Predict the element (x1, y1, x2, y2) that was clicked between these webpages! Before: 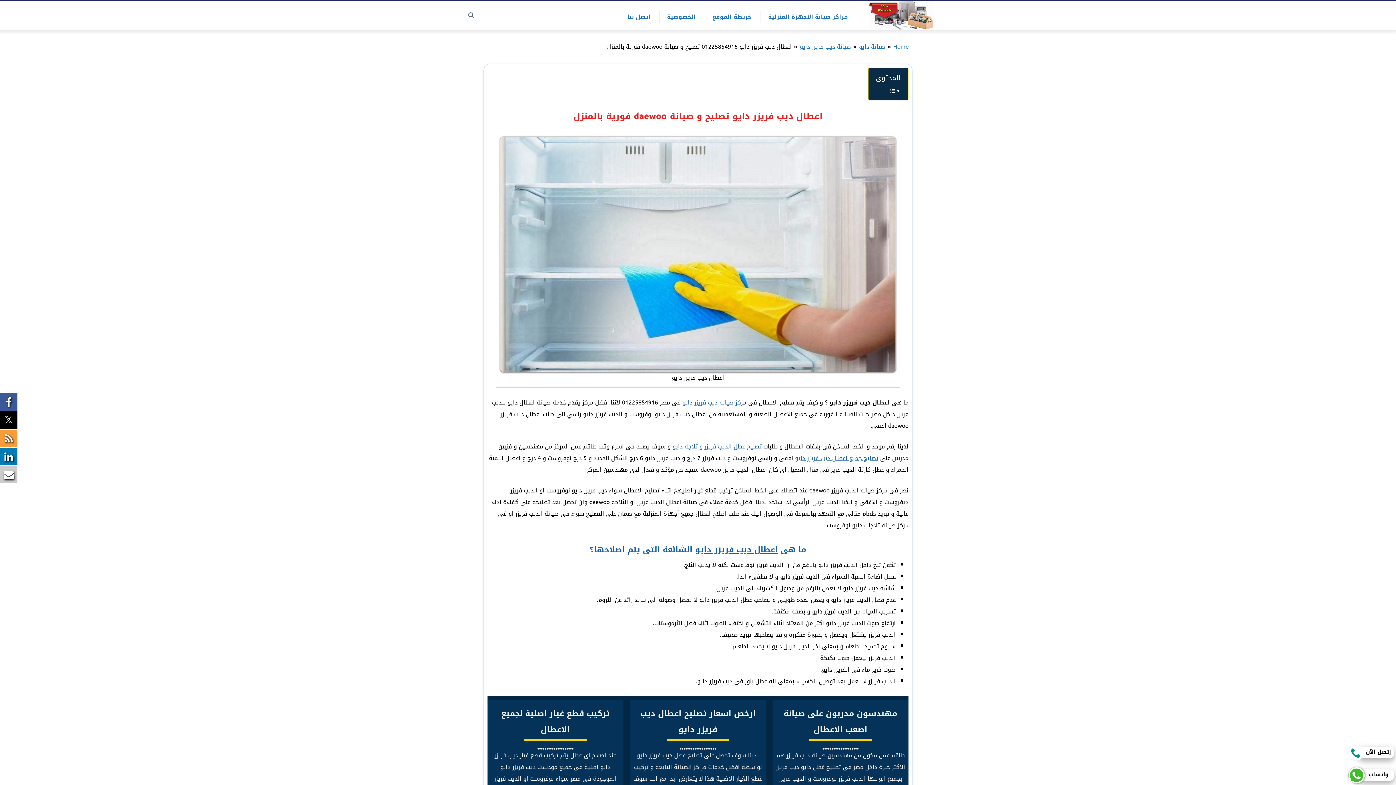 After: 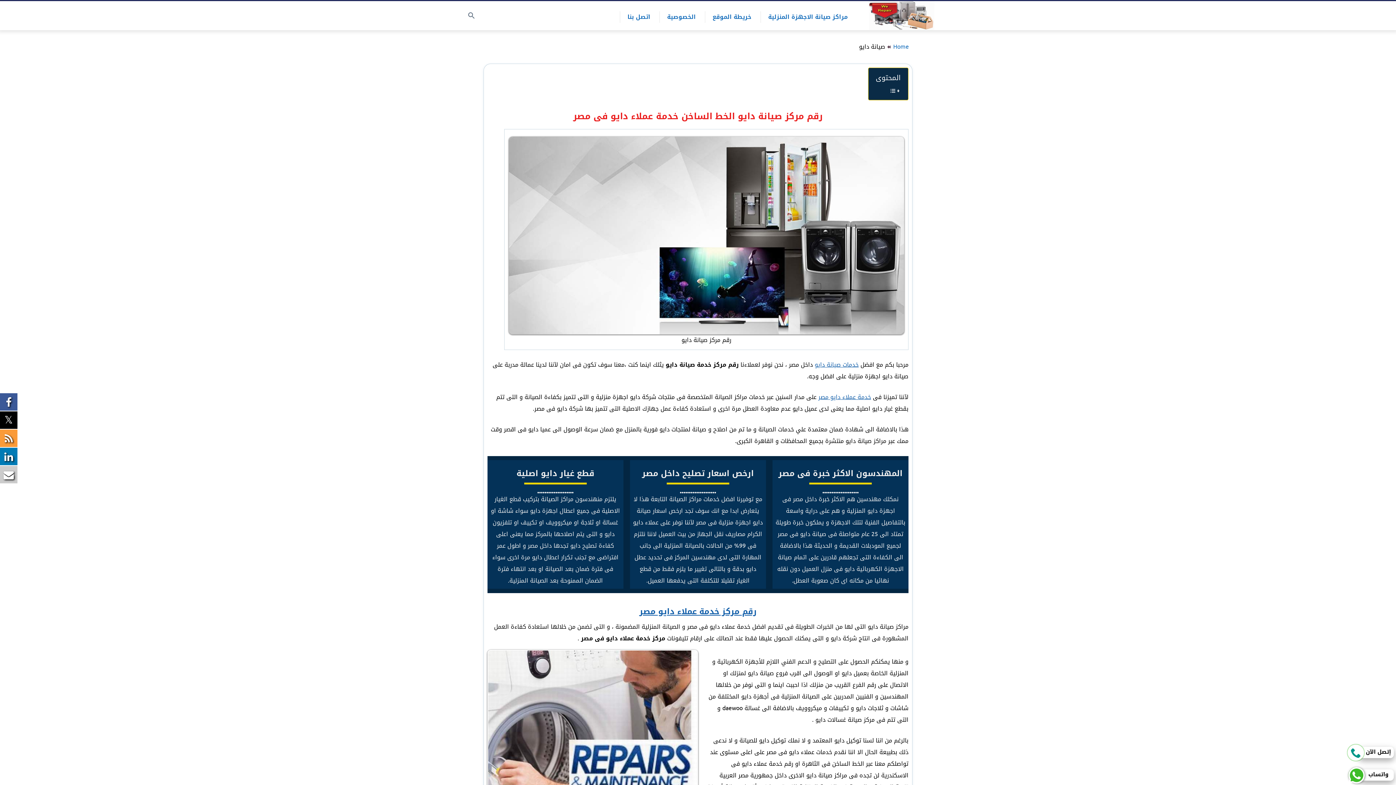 Action: label: ركز صيانة ديب فريزر دايو bbox: (682, 396, 743, 408)